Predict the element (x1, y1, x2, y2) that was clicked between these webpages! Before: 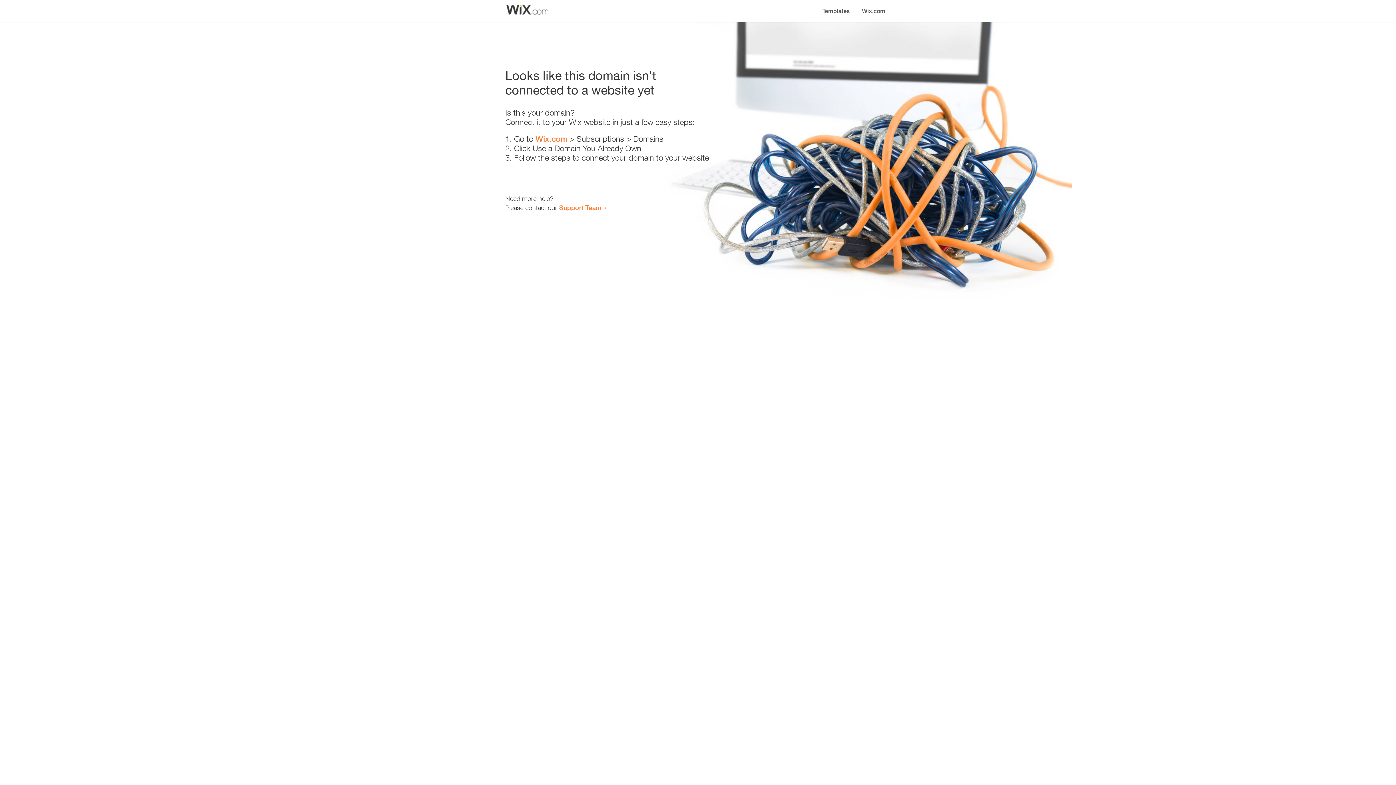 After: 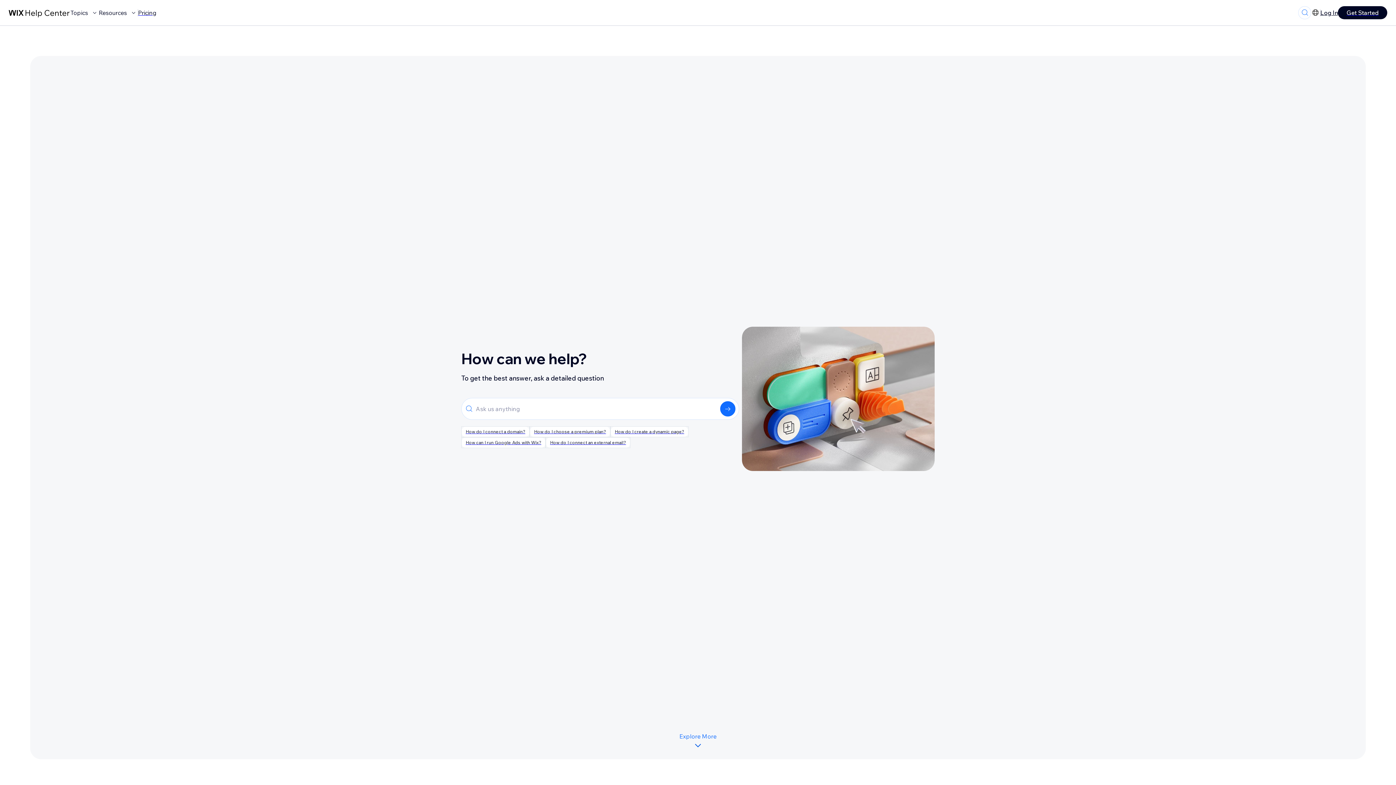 Action: bbox: (559, 203, 601, 211) label: Support Team